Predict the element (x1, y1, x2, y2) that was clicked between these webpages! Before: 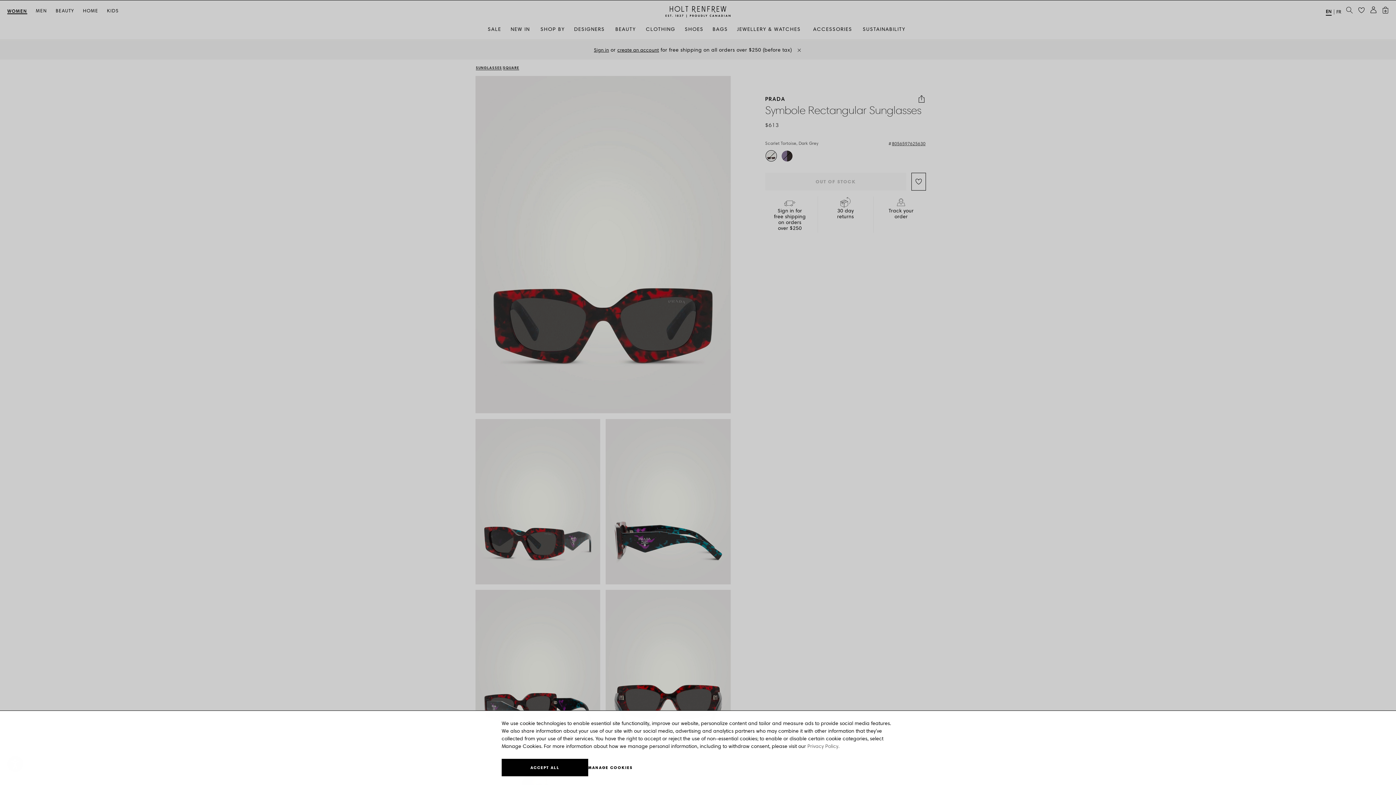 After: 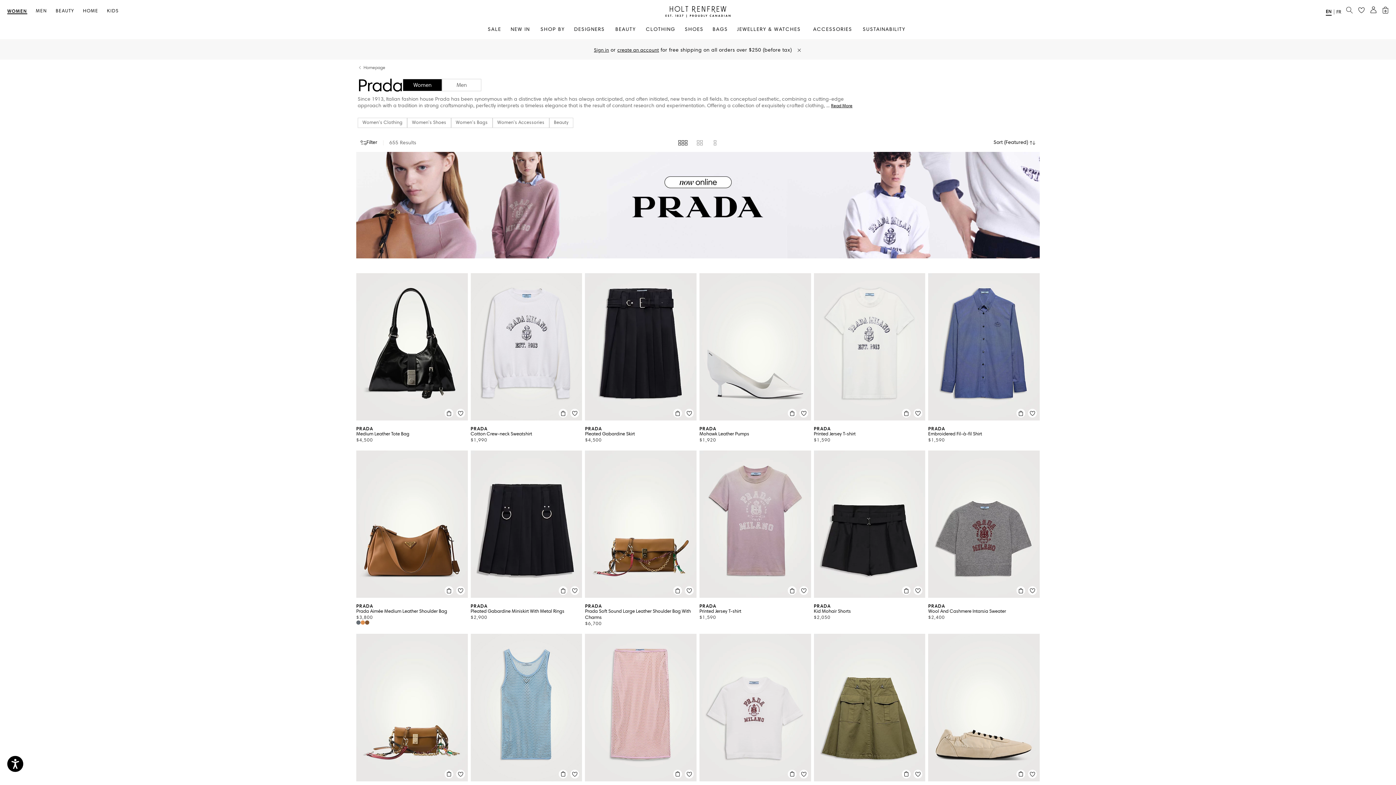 Action: bbox: (765, 95, 785, 102) label: PRADA